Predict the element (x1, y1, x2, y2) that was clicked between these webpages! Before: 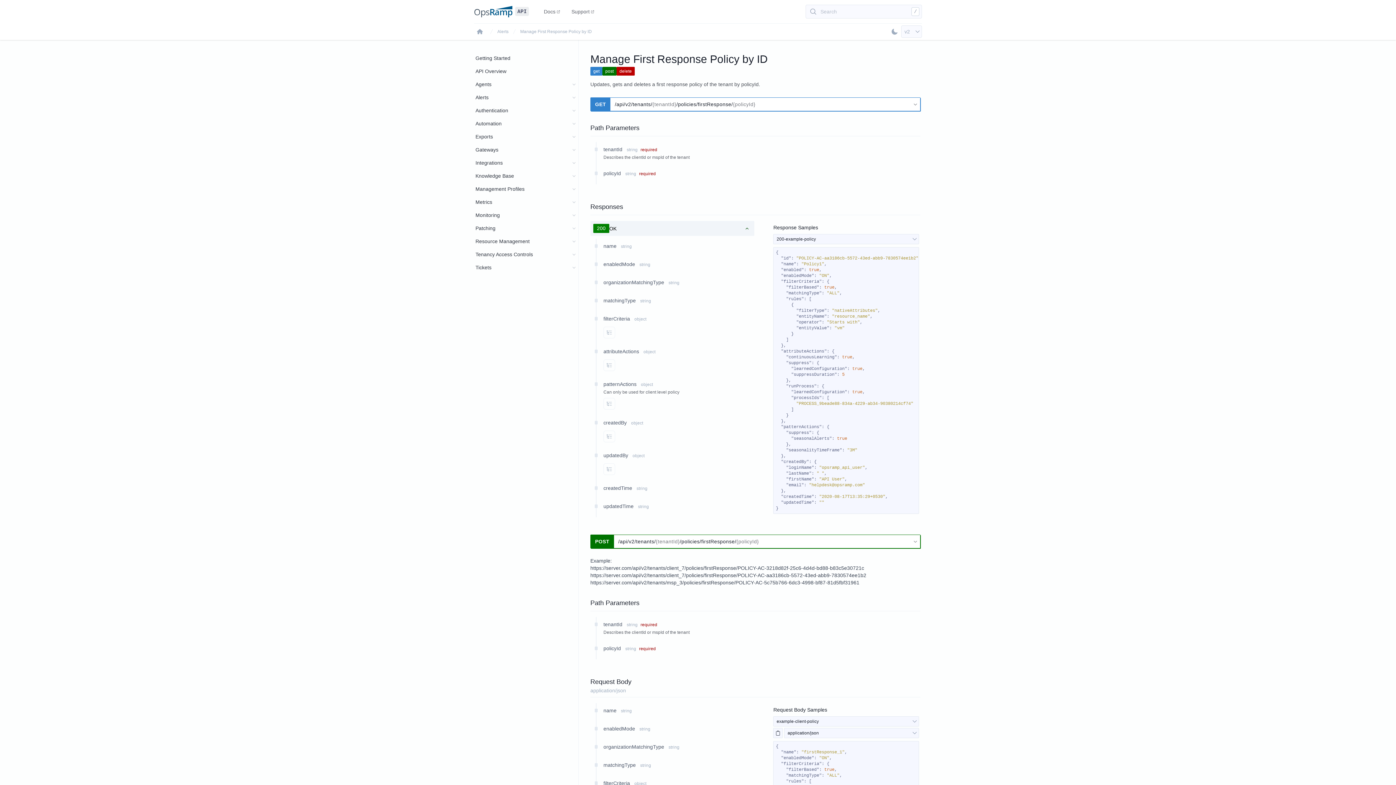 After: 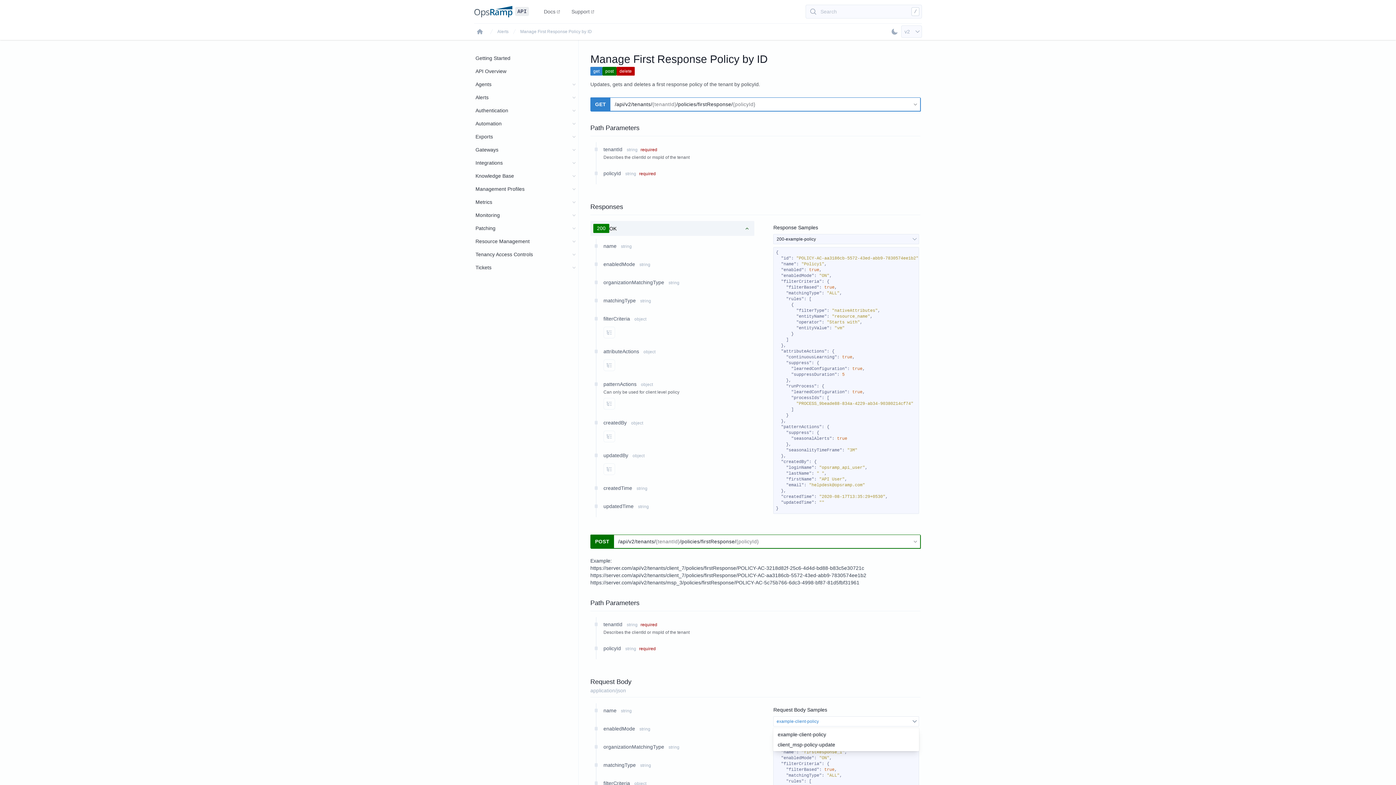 Action: bbox: (773, 716, 919, 726) label: example-client-policy